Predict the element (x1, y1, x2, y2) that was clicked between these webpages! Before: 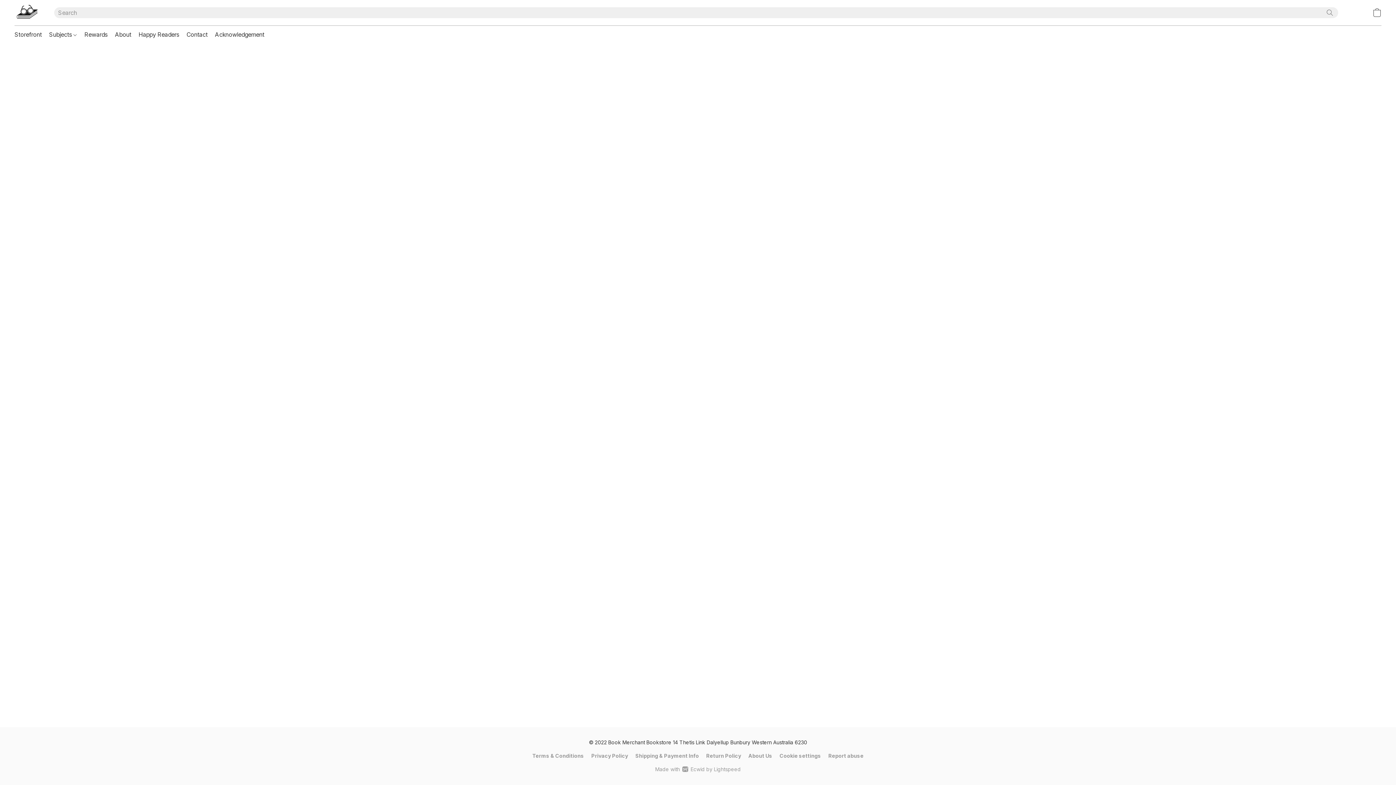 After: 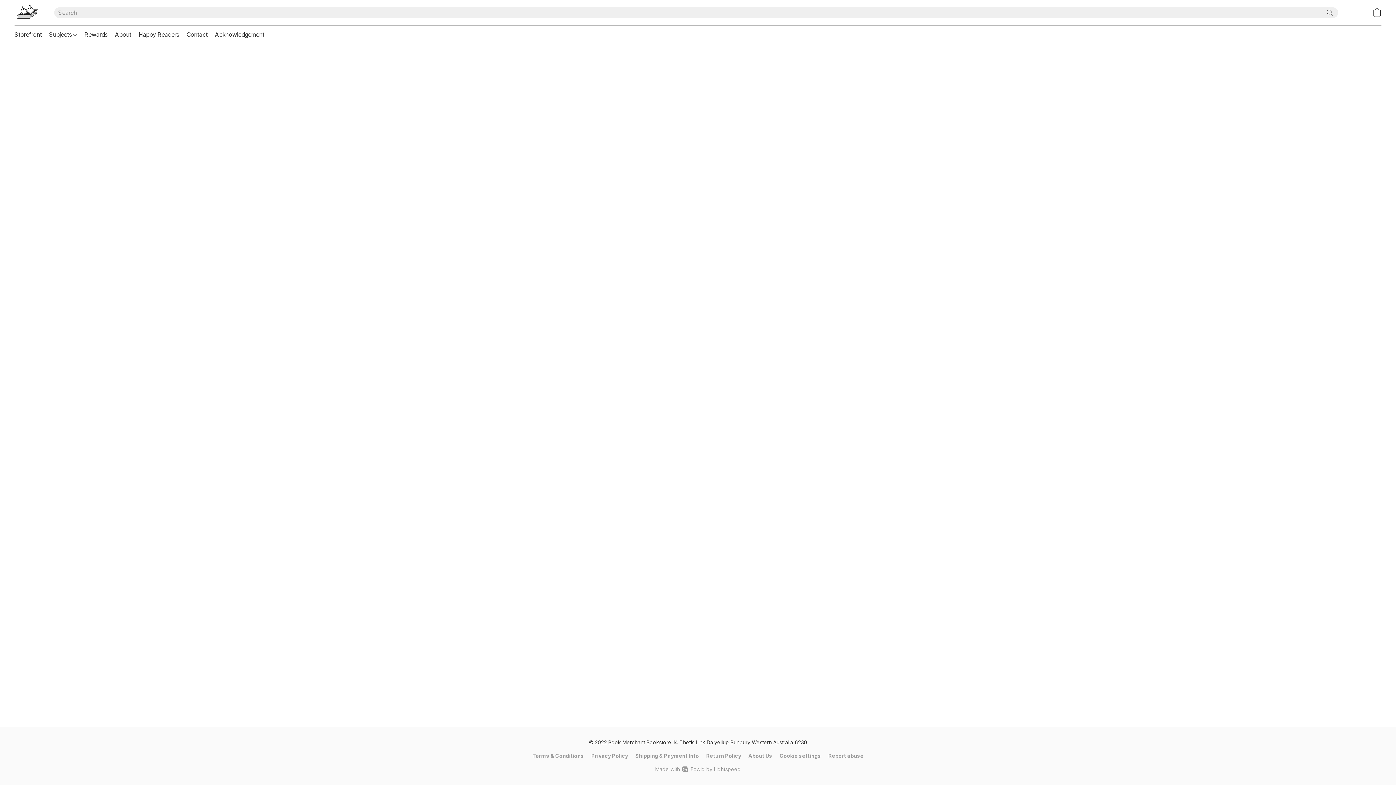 Action: label: Terms & Conditions bbox: (532, 752, 584, 760)